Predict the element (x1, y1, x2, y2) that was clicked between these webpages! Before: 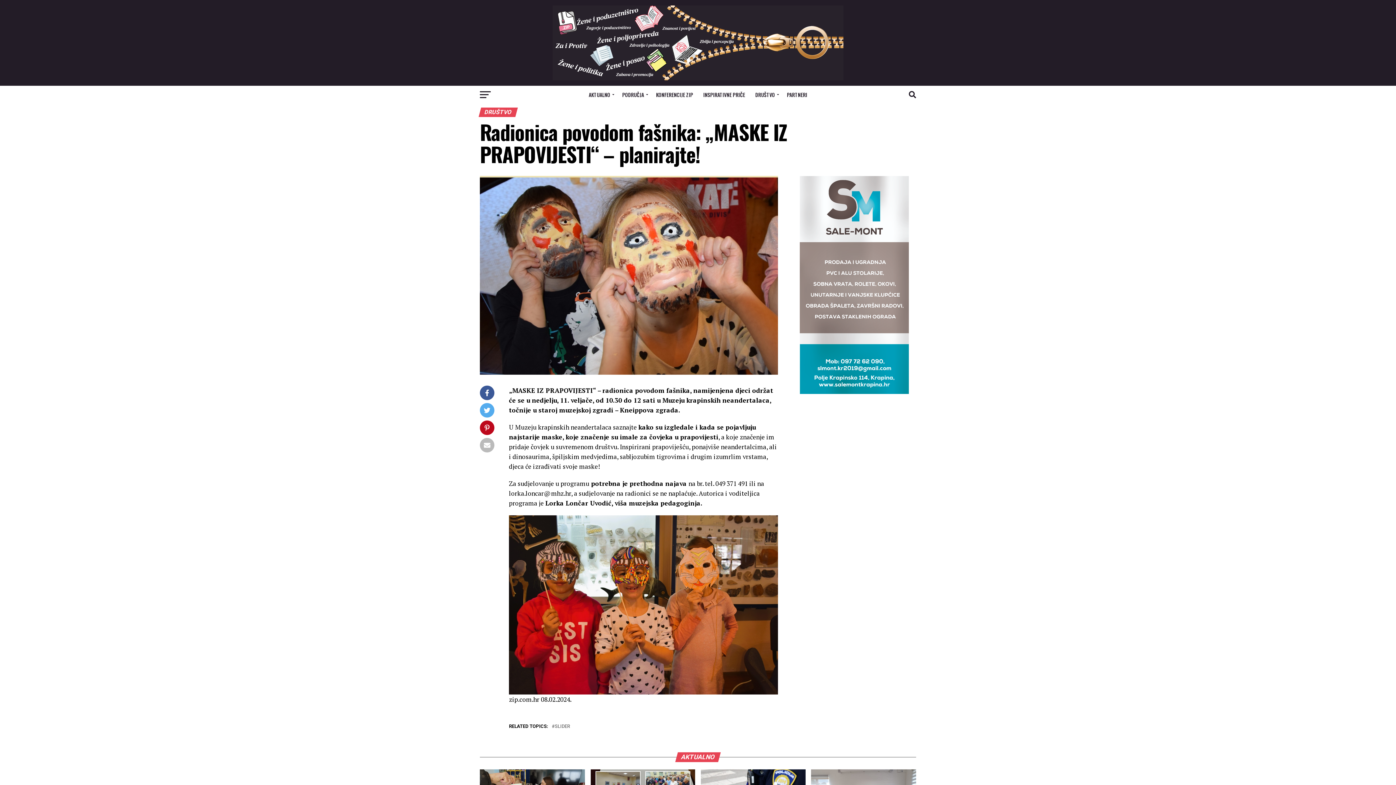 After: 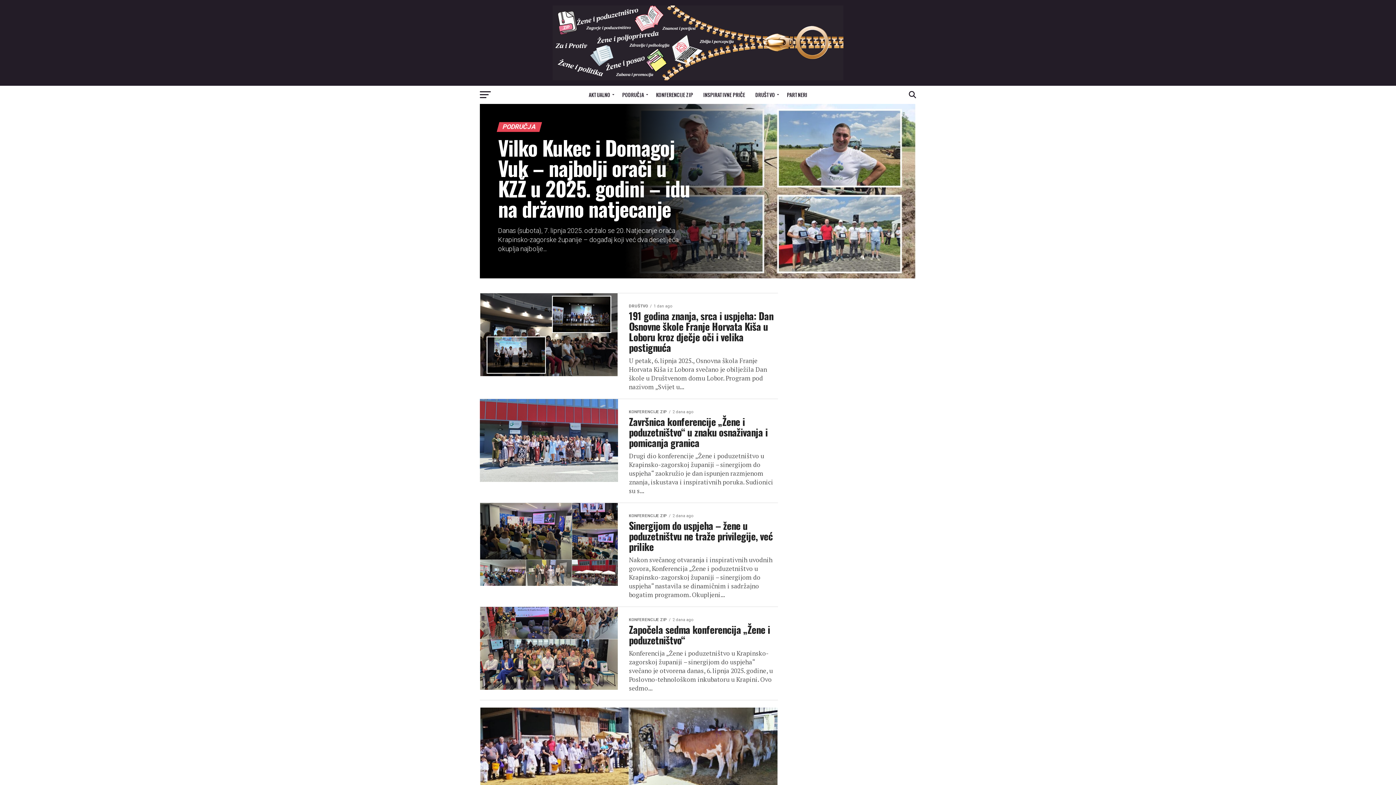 Action: label: PODRUČJA bbox: (618, 85, 650, 104)